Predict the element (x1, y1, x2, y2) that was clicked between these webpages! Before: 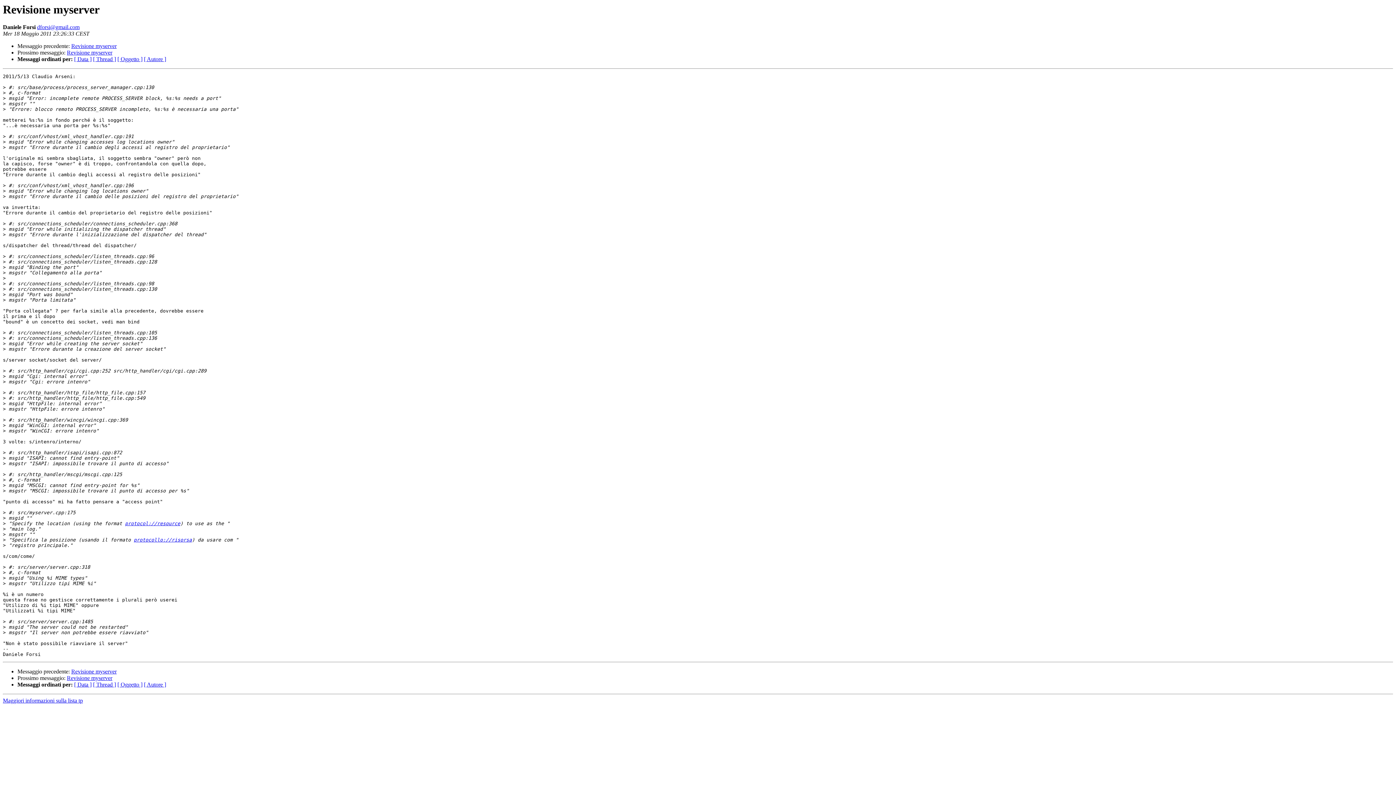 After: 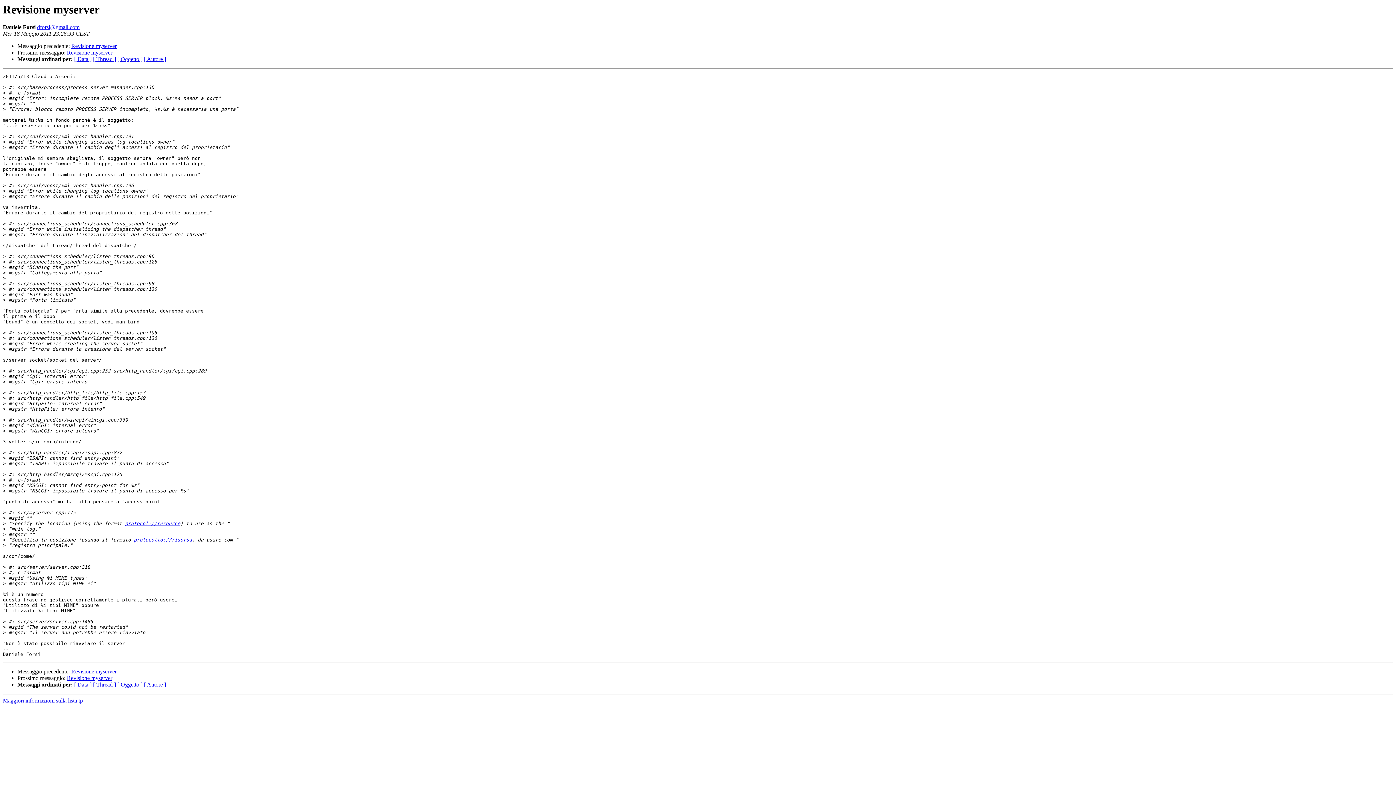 Action: bbox: (125, 521, 180, 526) label: protocol://resource